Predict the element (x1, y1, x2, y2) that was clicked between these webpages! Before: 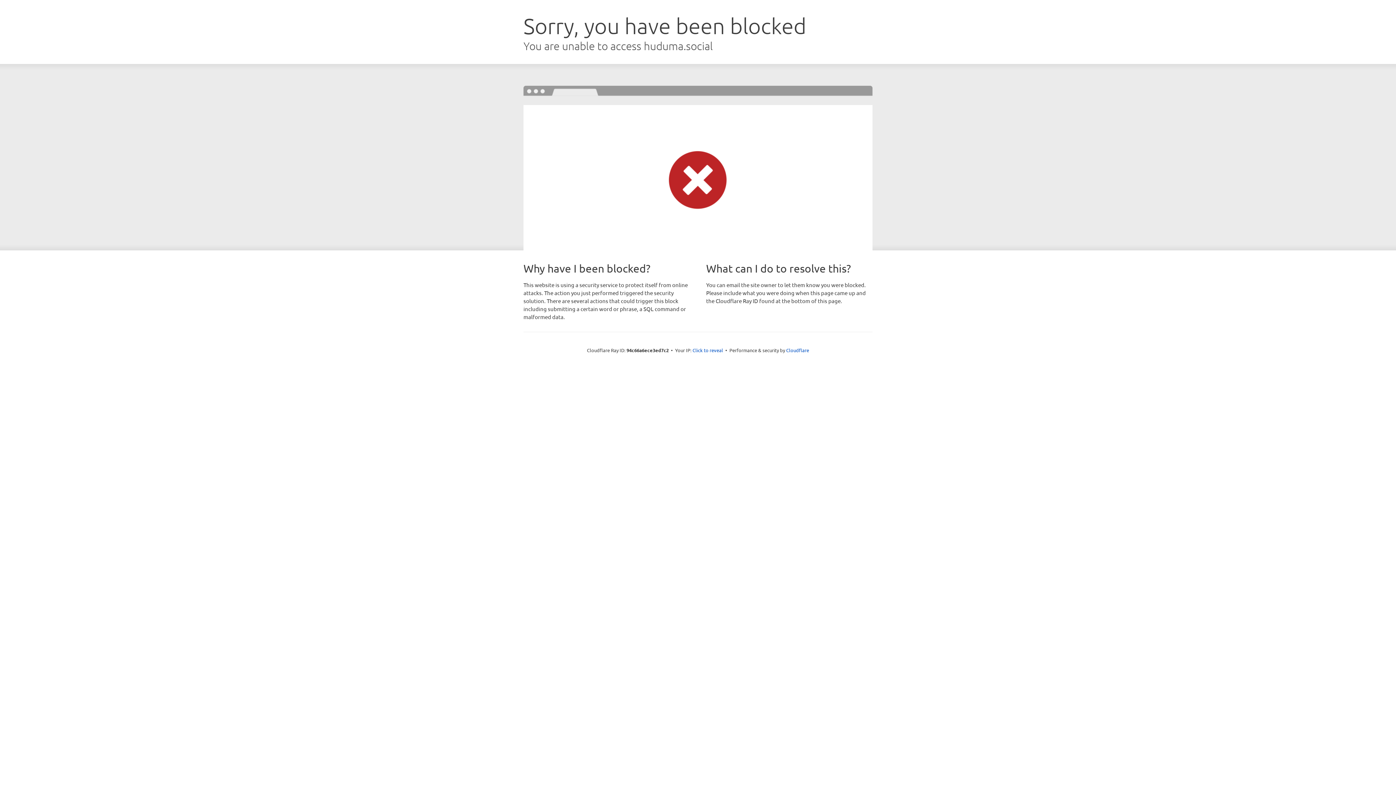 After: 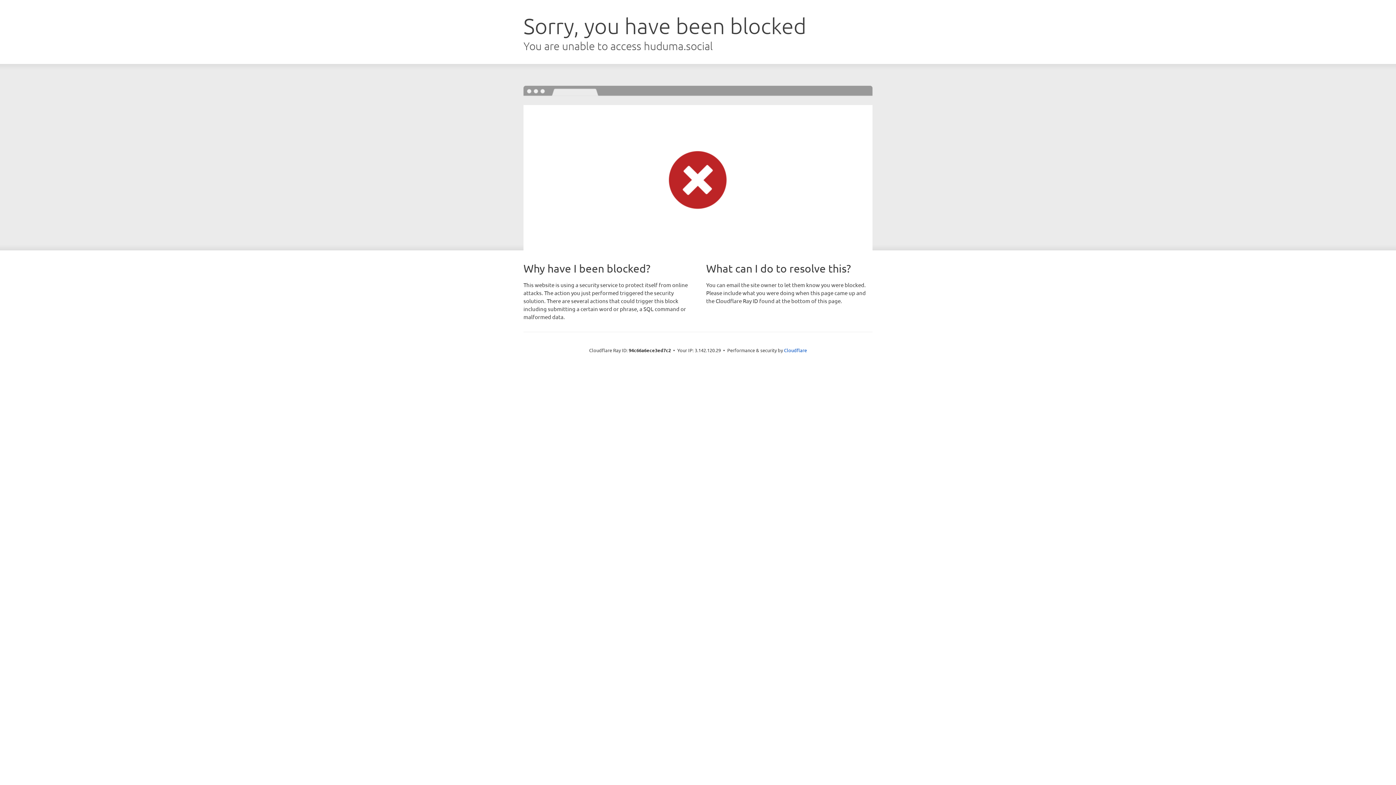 Action: label: Click to reveal bbox: (692, 346, 723, 353)